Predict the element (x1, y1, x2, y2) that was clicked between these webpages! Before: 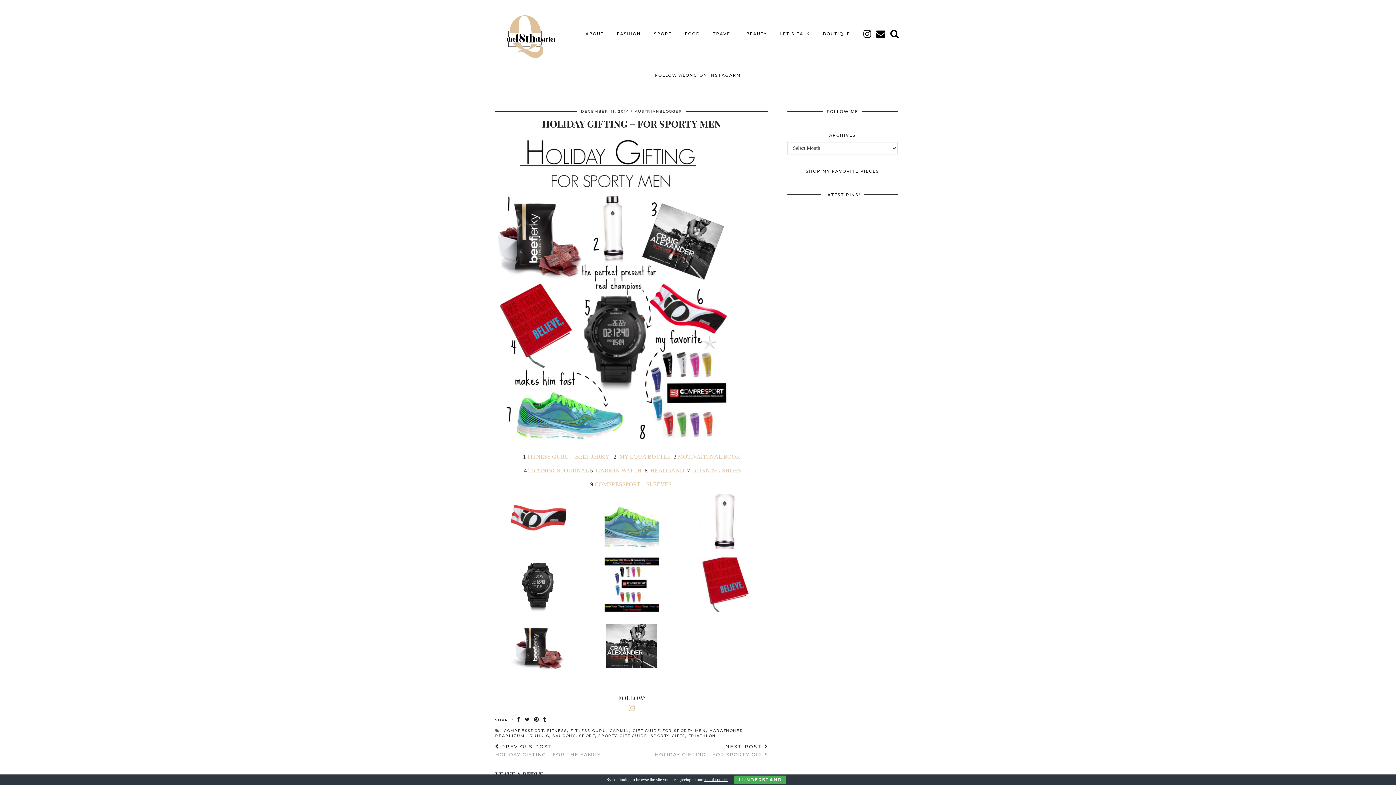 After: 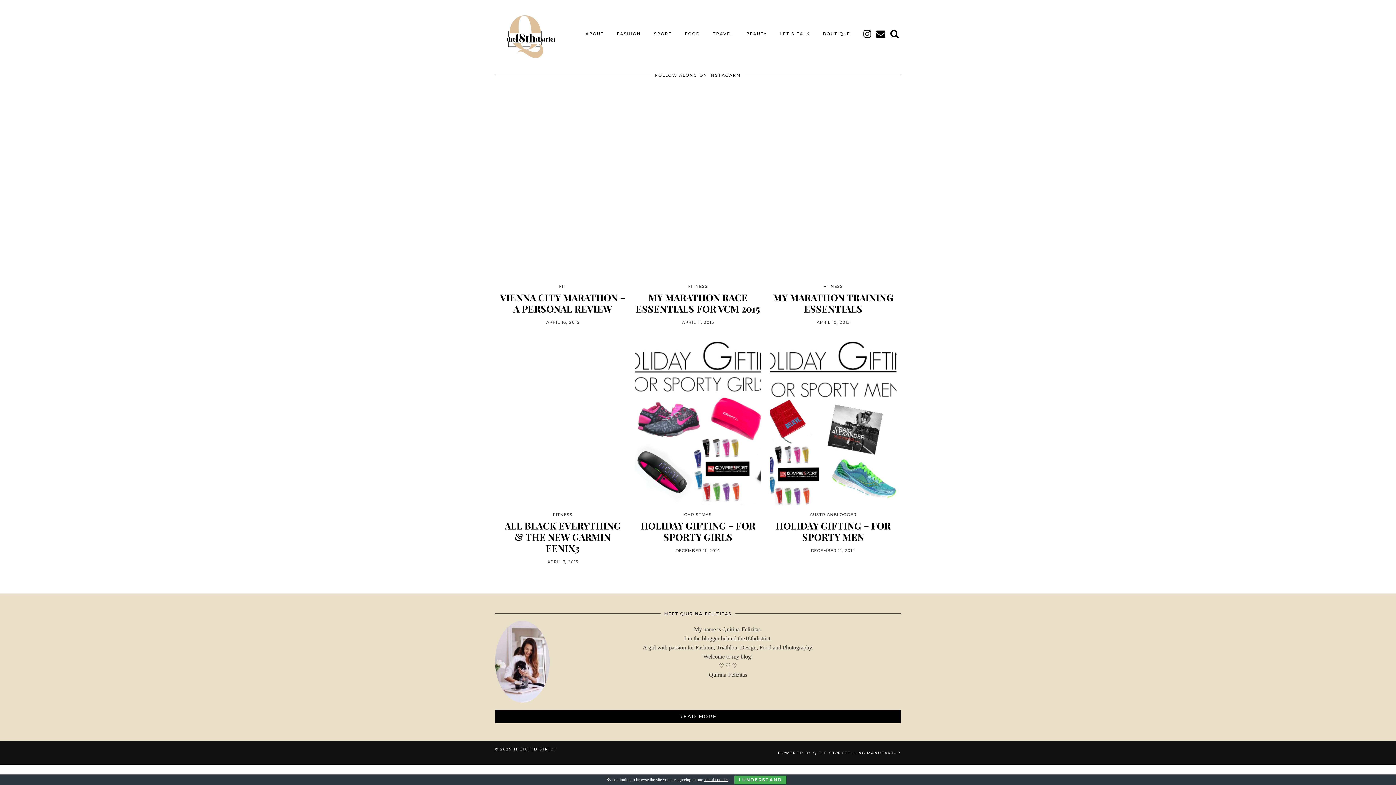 Action: label: GARMIN bbox: (609, 728, 629, 733)